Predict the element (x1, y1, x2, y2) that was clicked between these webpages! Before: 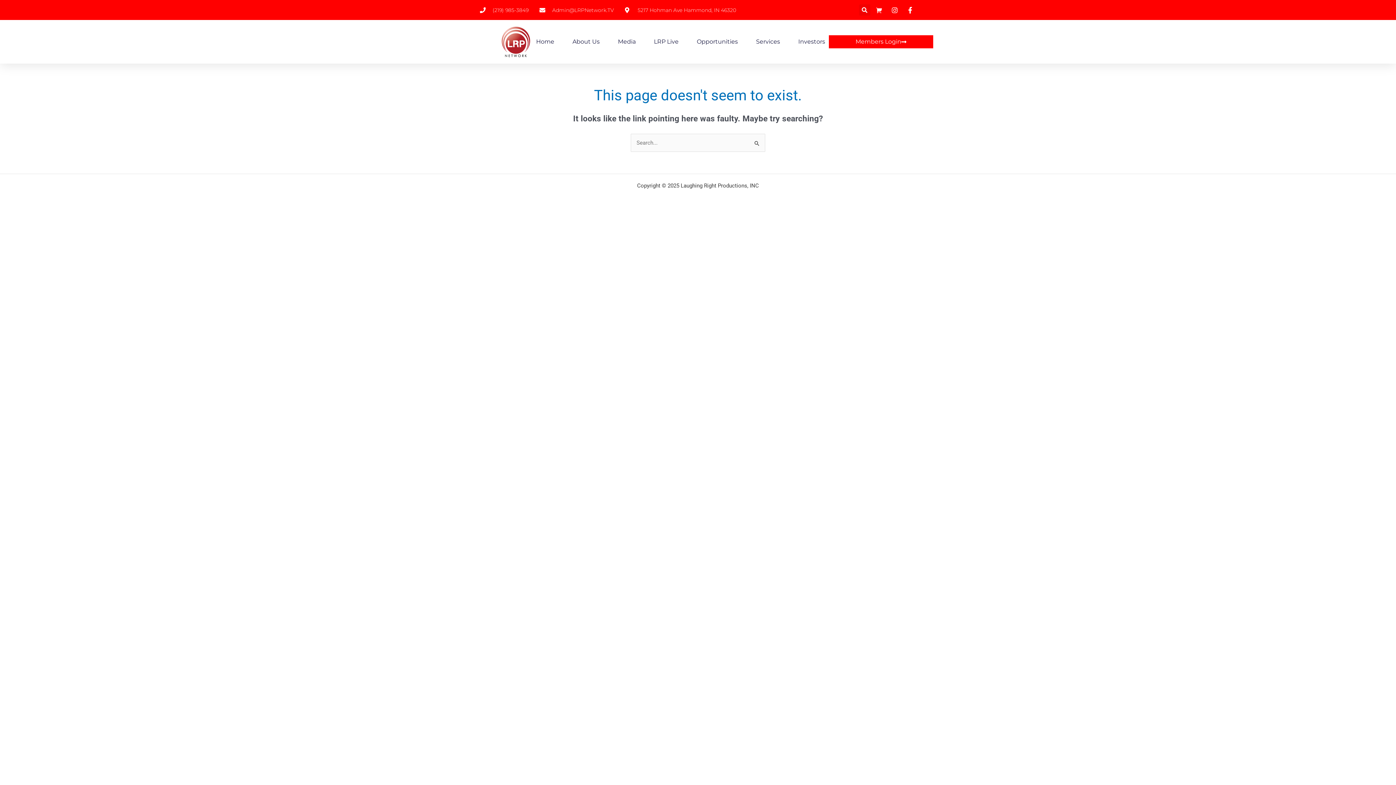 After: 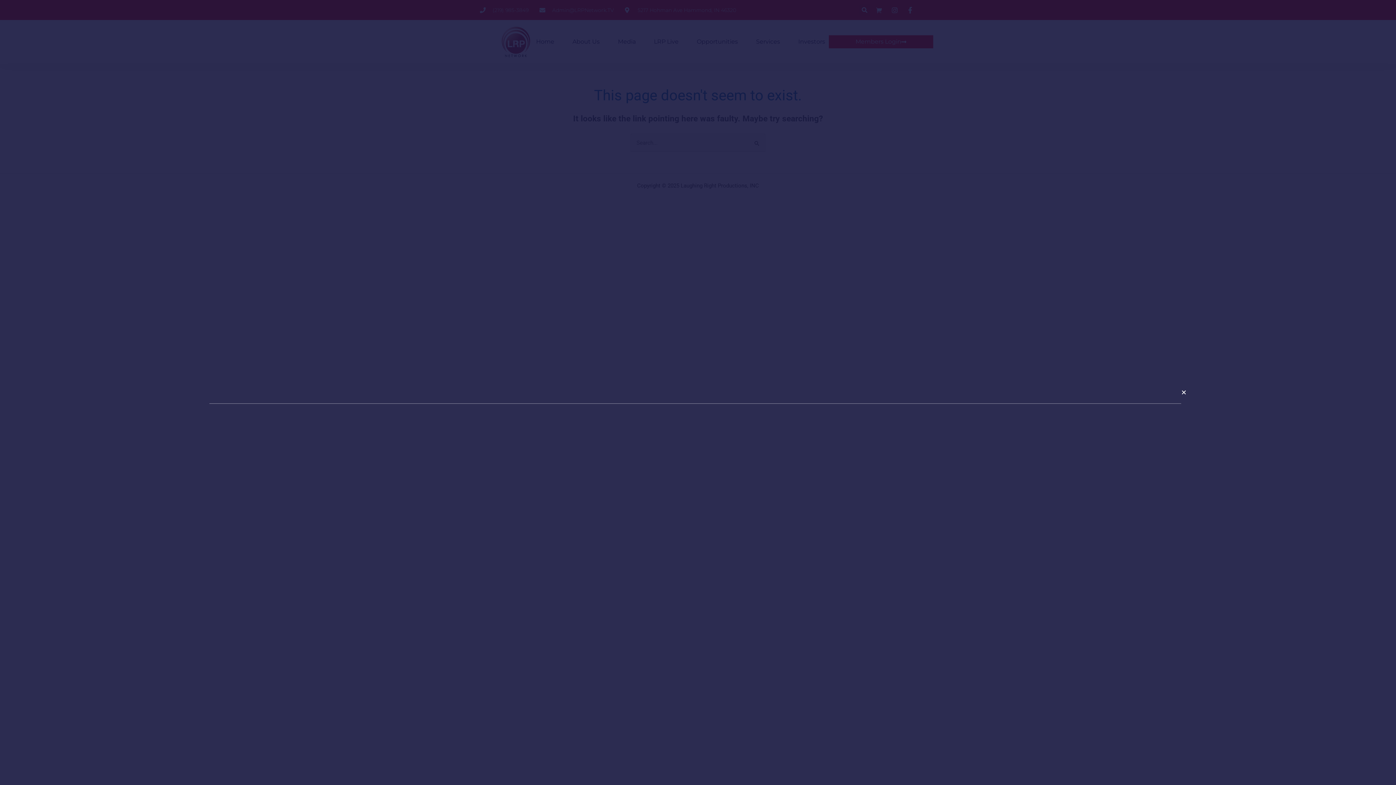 Action: bbox: (859, 4, 870, 15) label: Search